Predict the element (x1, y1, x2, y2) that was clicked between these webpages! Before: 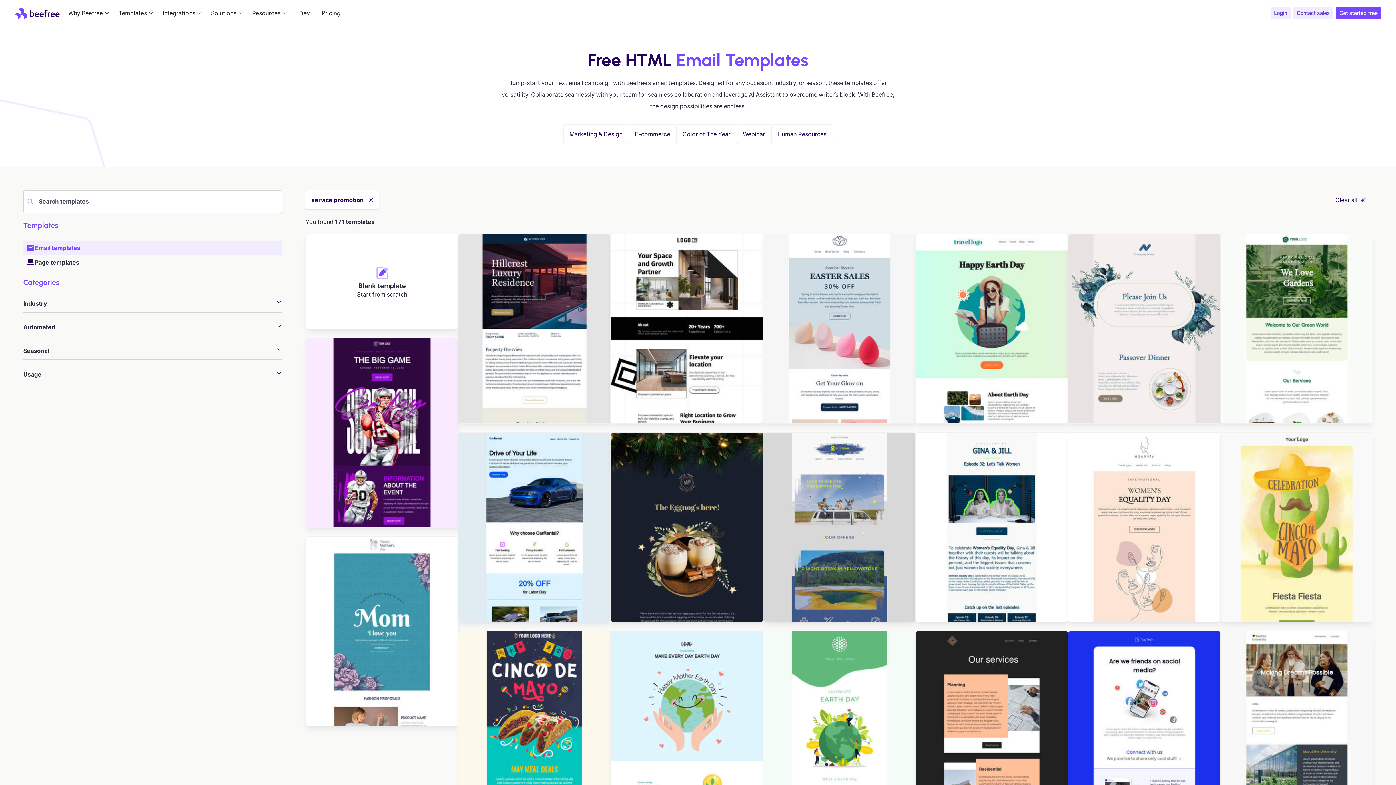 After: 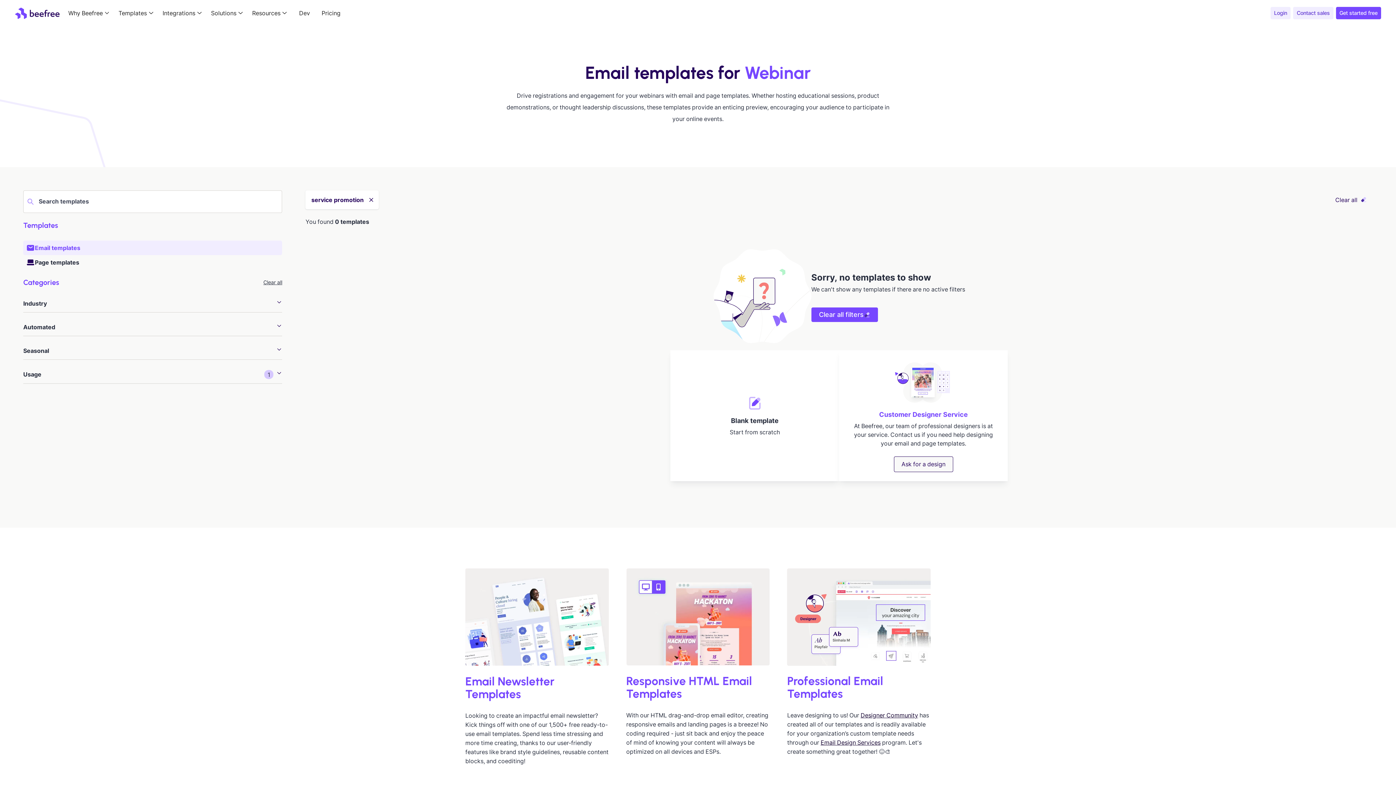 Action: label: Webinar bbox: (736, 124, 771, 144)